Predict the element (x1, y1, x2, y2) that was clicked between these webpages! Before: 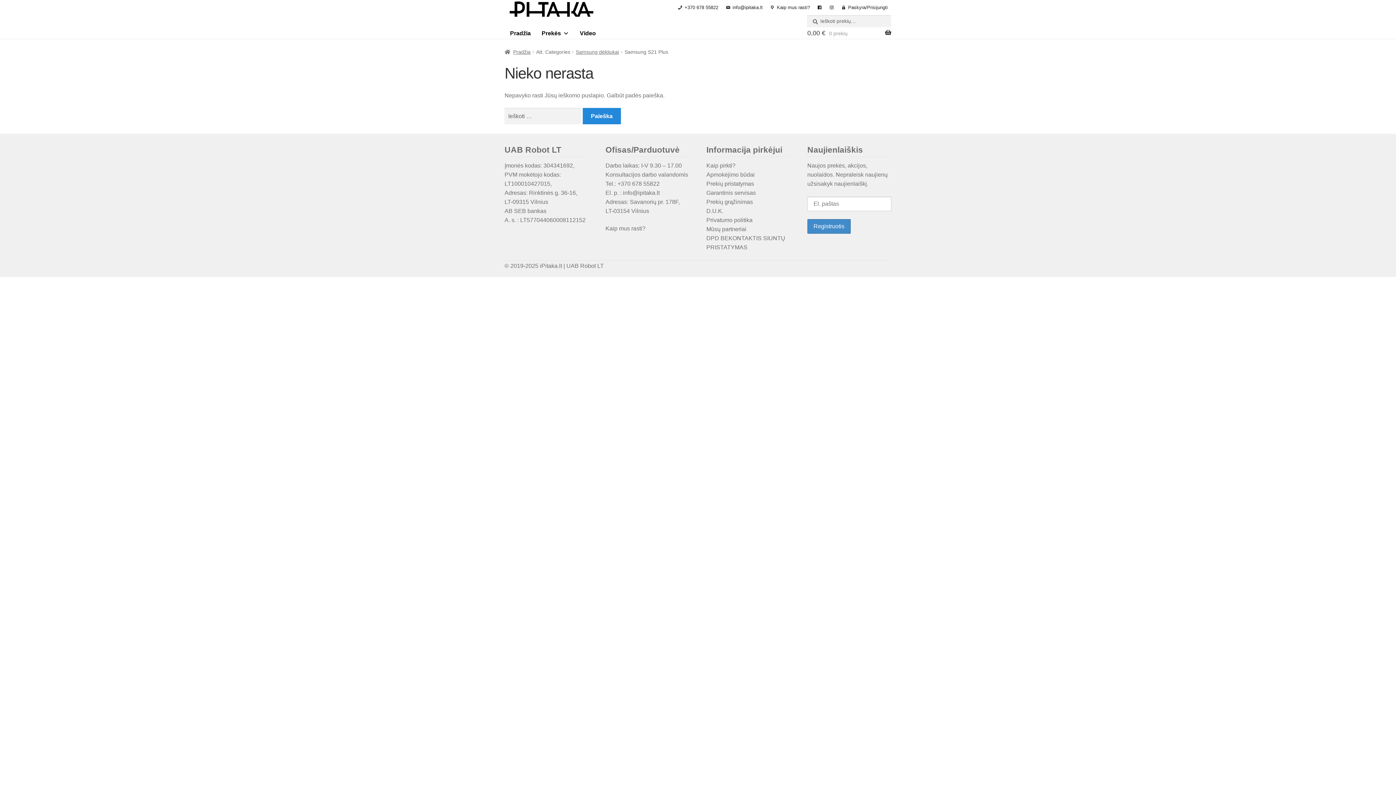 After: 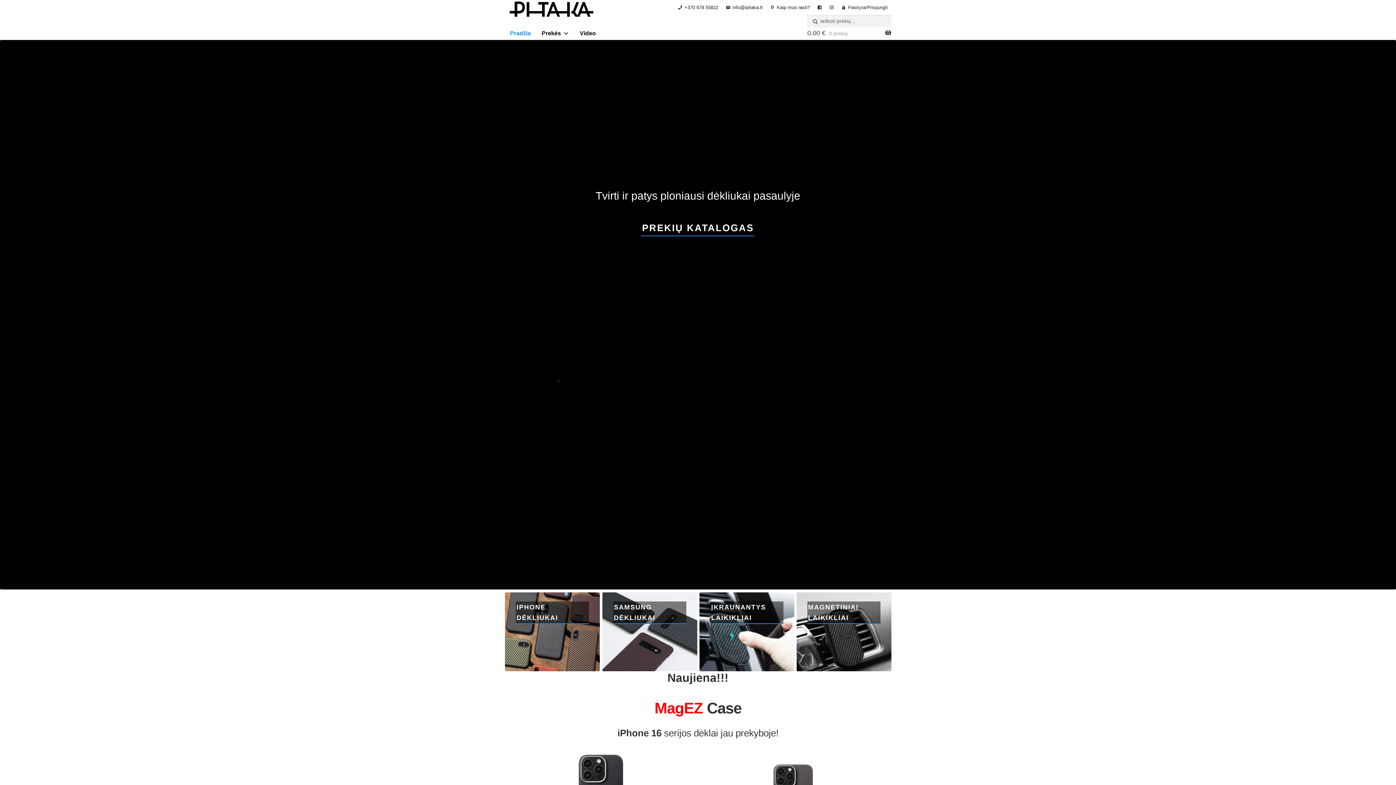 Action: bbox: (509, 1, 593, 16)